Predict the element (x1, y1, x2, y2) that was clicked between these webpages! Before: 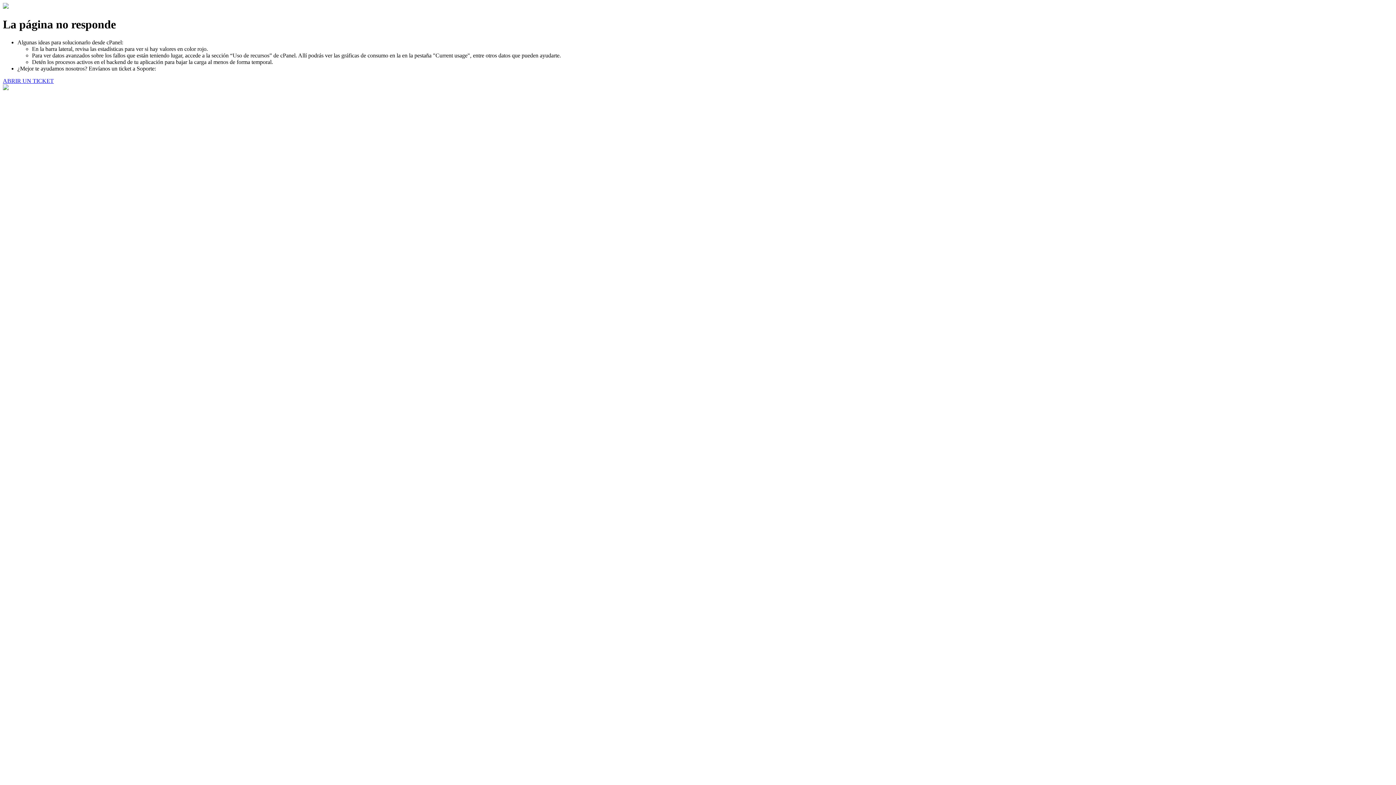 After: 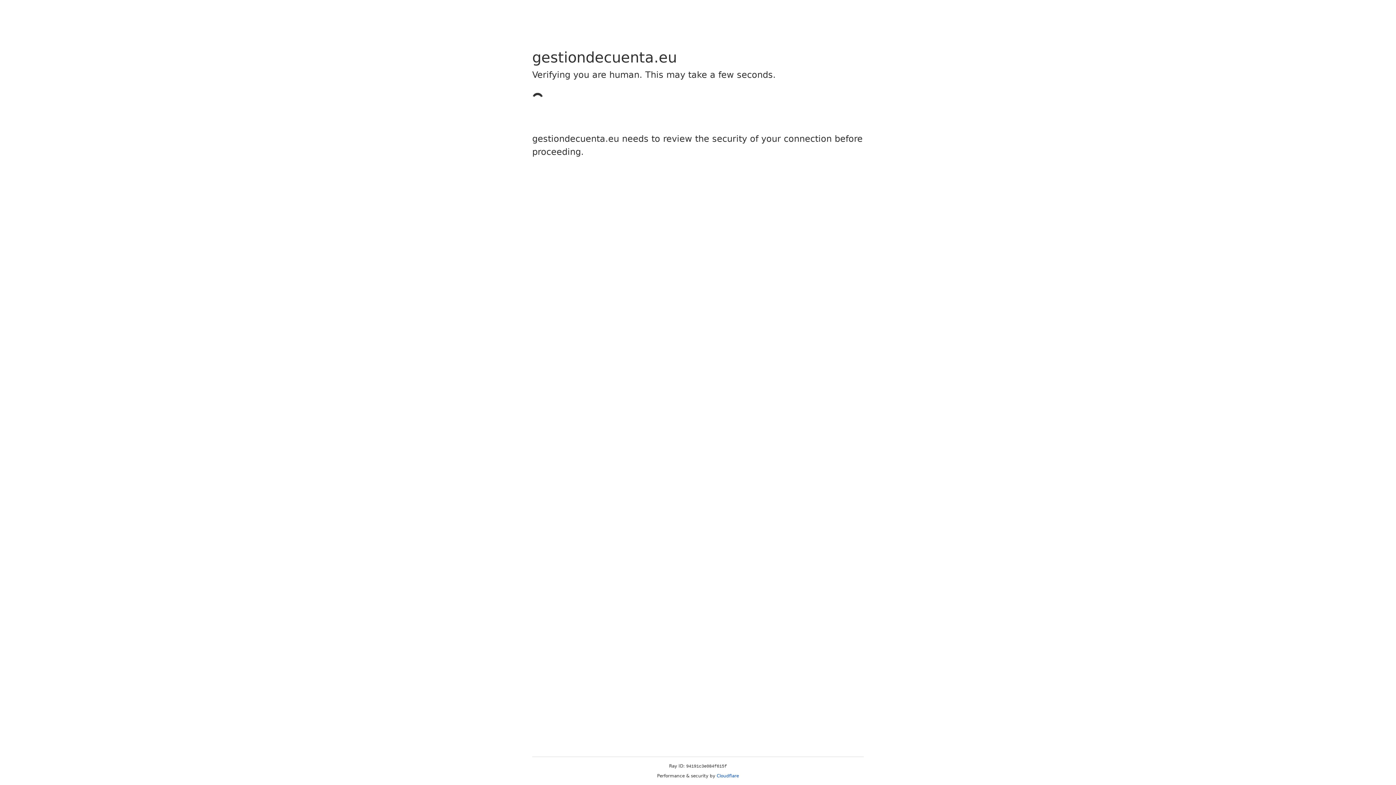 Action: label: ABRIR UN TICKET bbox: (2, 77, 53, 83)